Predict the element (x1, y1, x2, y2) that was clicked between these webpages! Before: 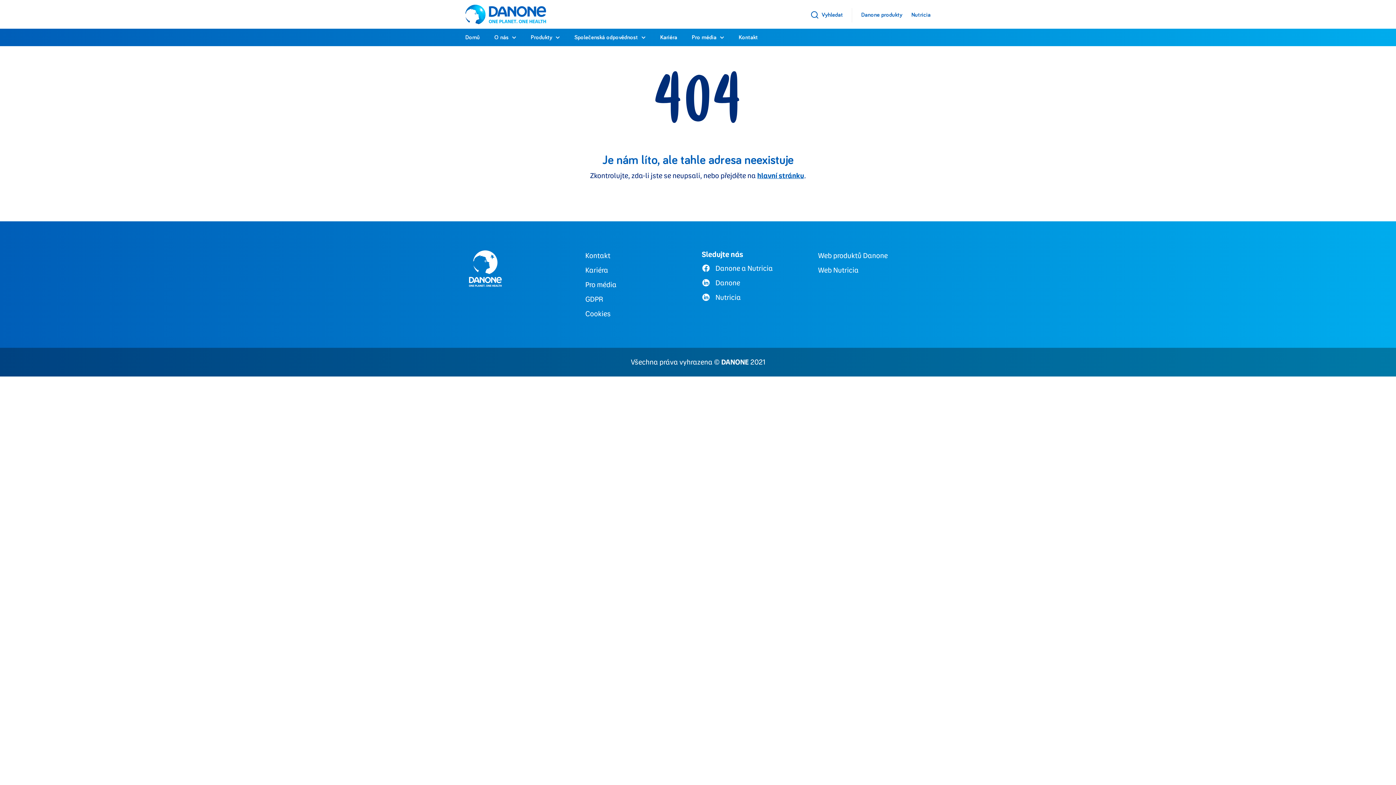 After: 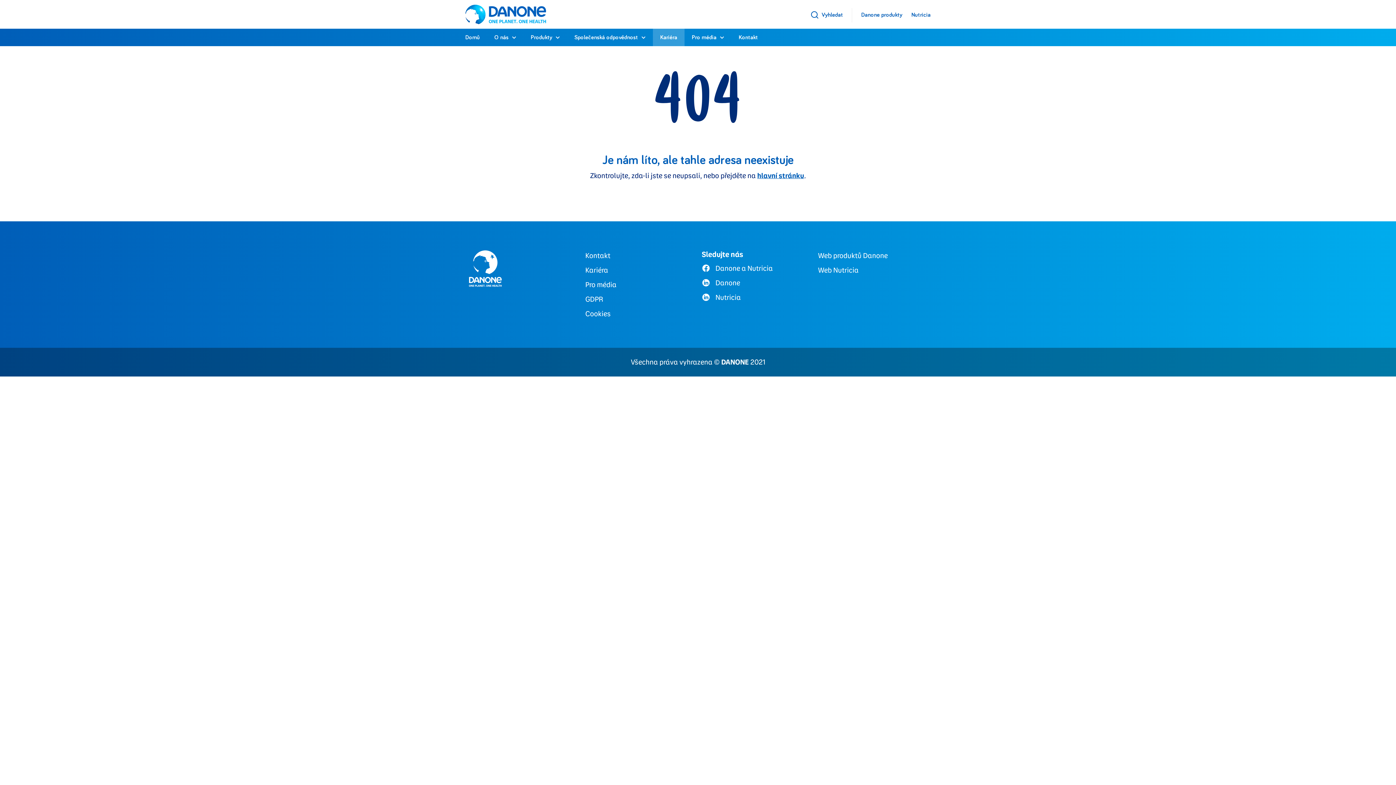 Action: label: Kariéra bbox: (653, 28, 684, 46)